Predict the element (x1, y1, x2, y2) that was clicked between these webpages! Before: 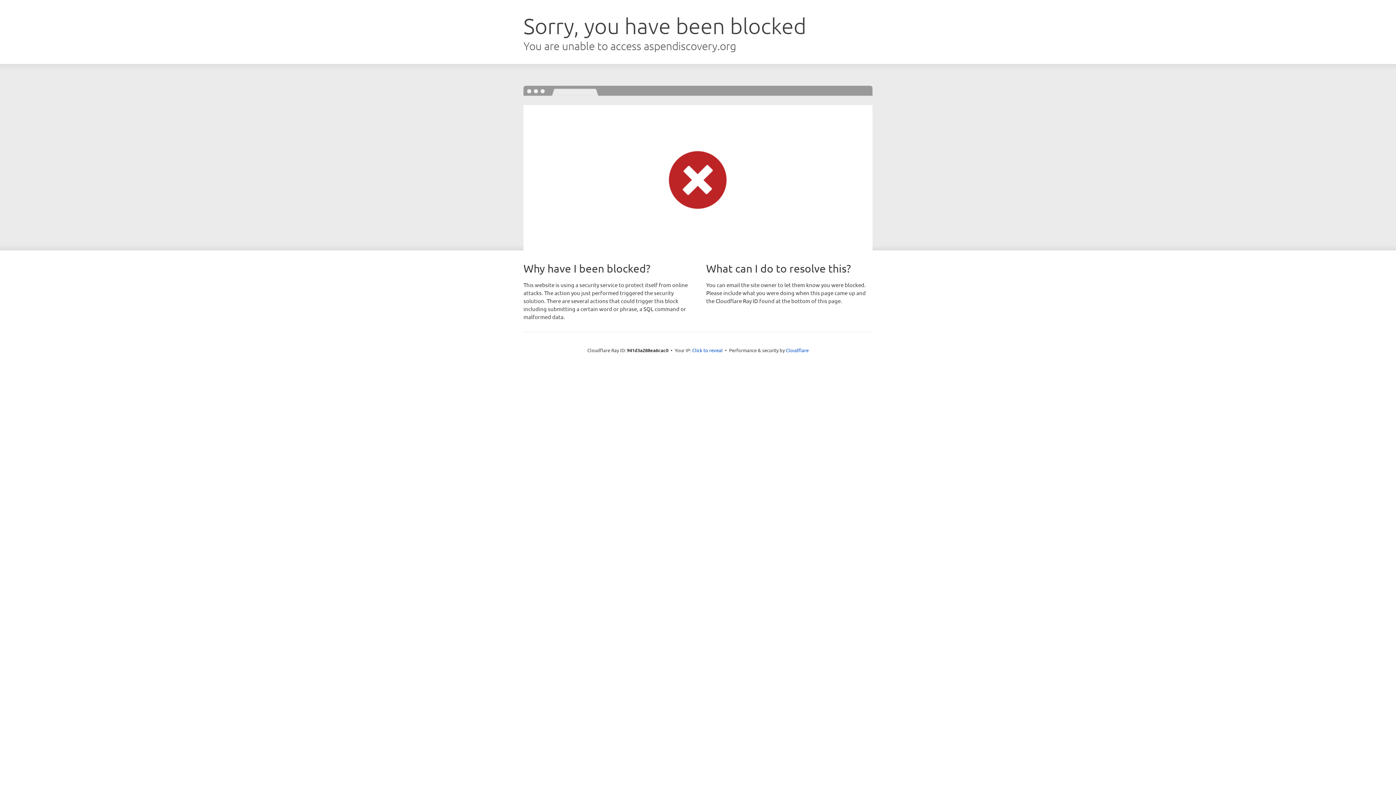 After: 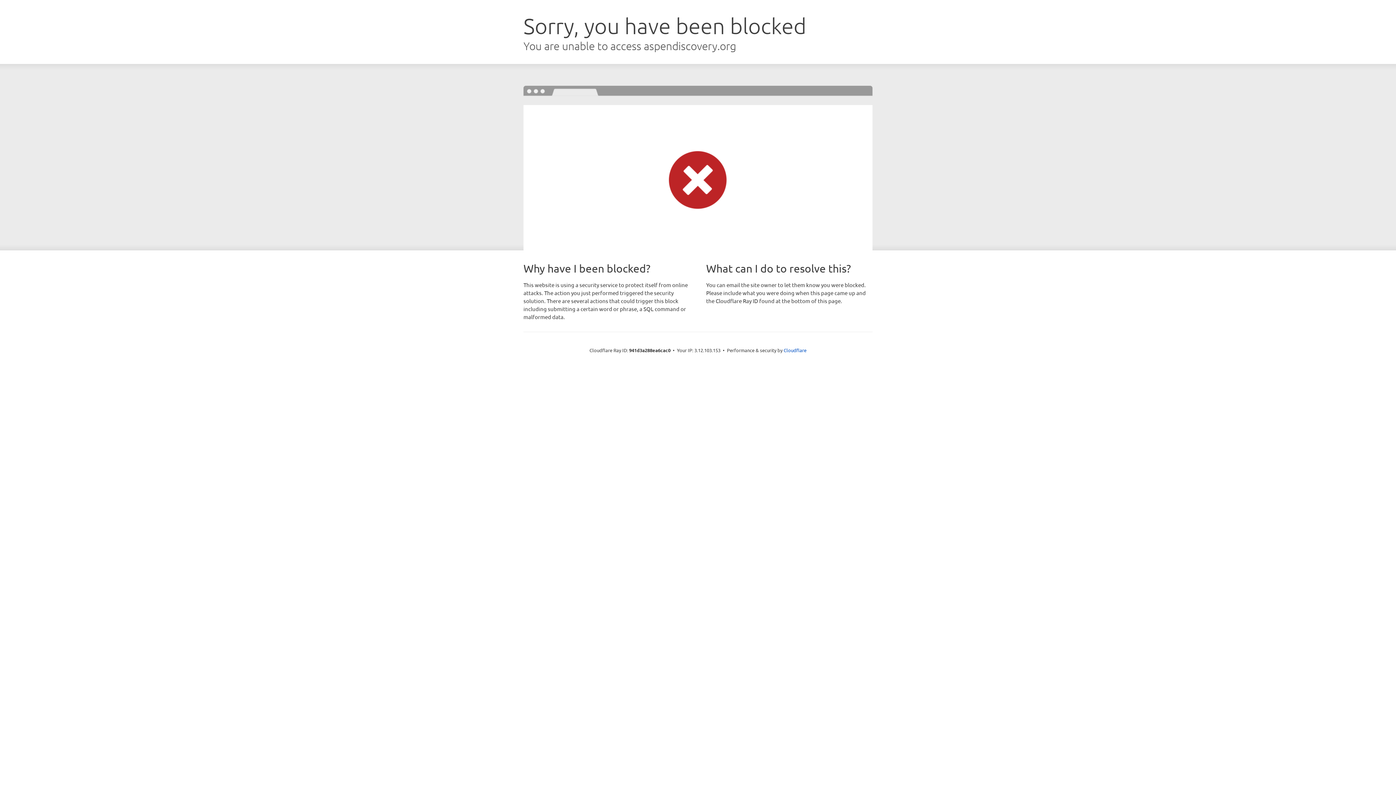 Action: bbox: (692, 346, 722, 353) label: Click to reveal